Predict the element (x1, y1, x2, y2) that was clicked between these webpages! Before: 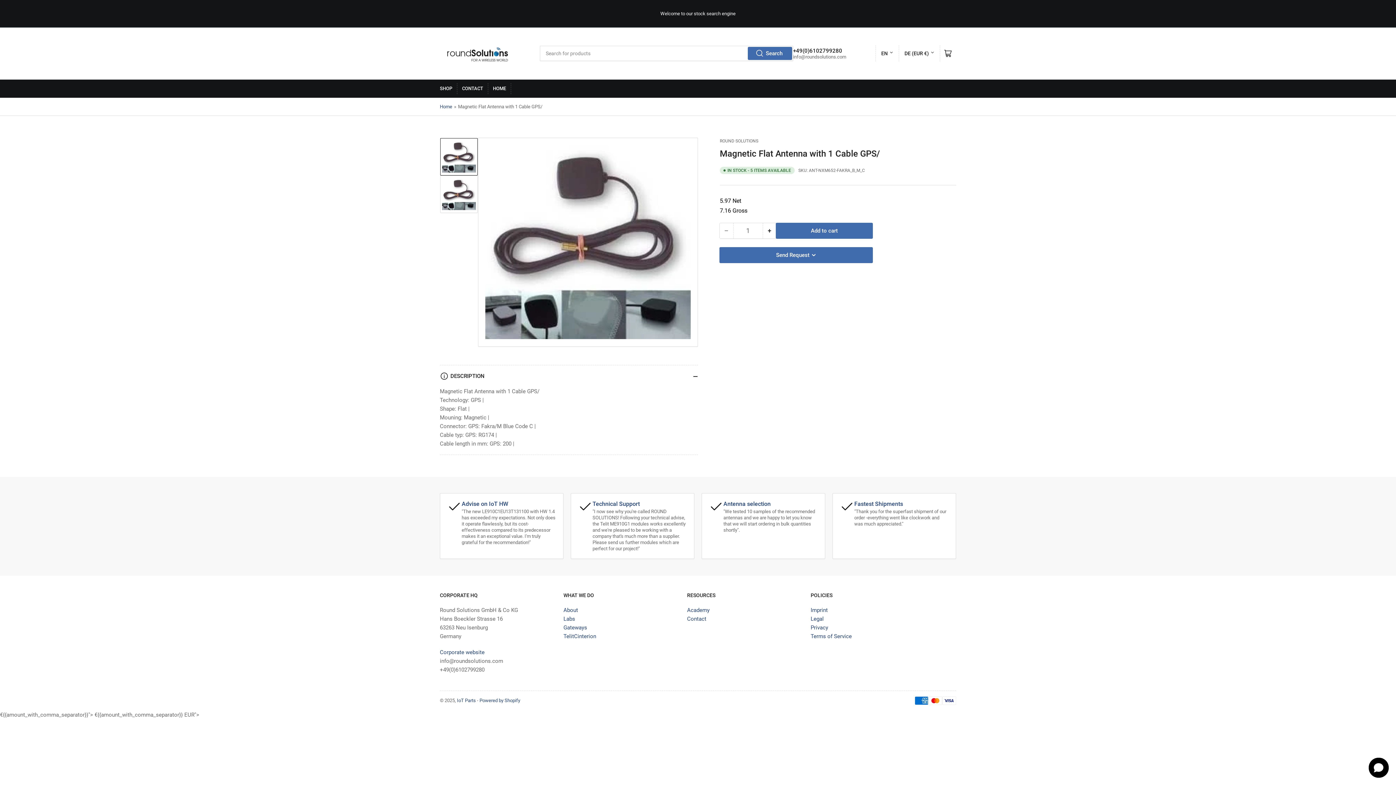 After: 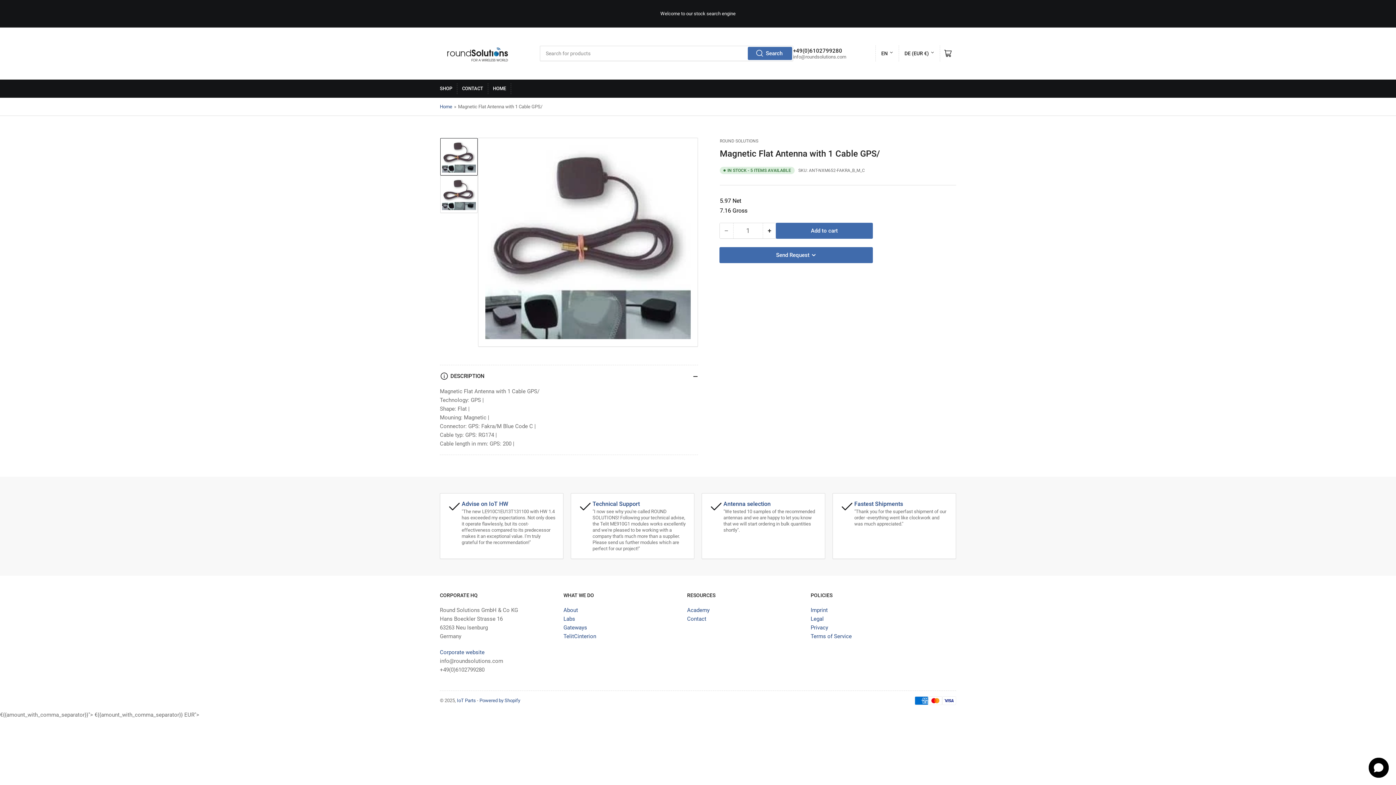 Action: bbox: (720, 223, 733, 238) label: −
Decrease quantity for Magnetic Flat Antenna with 1 Cable GPS/